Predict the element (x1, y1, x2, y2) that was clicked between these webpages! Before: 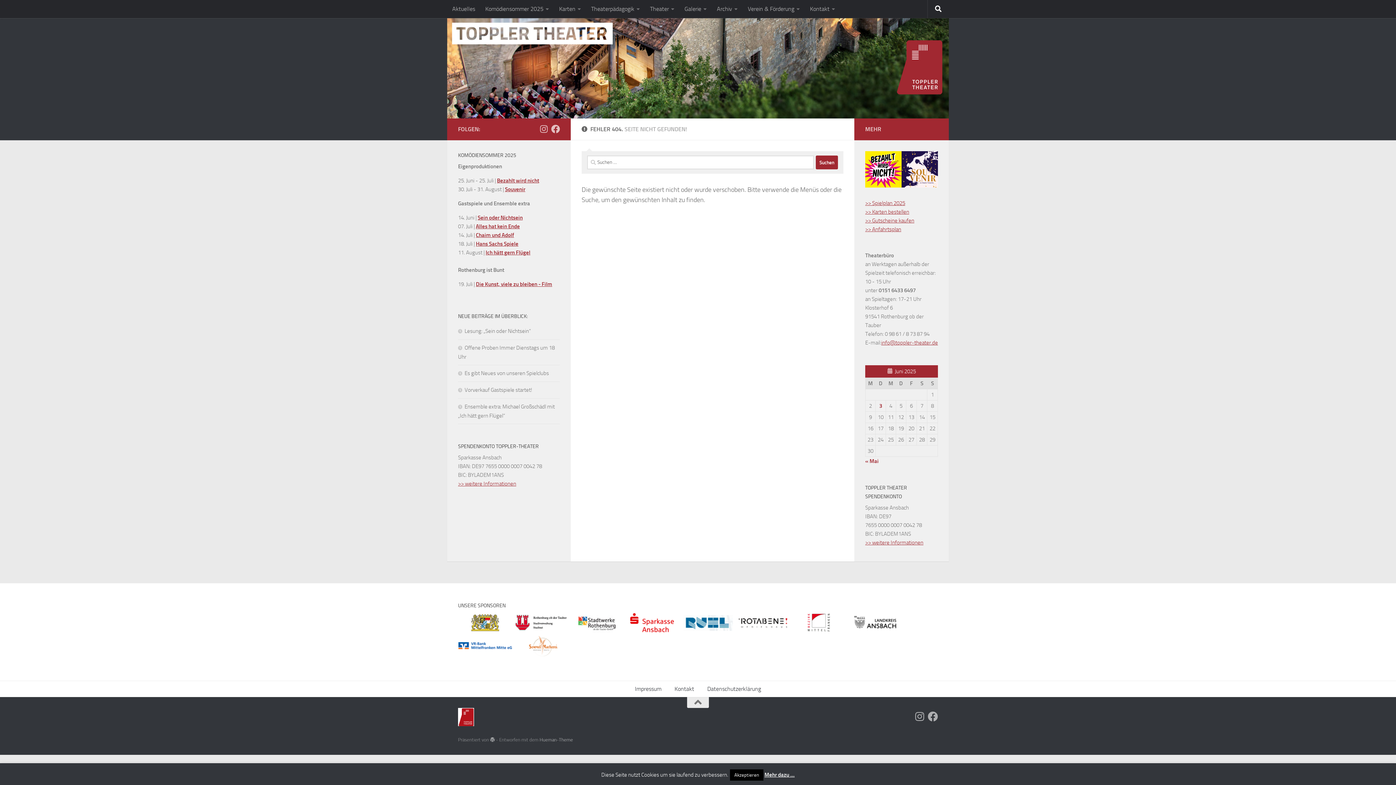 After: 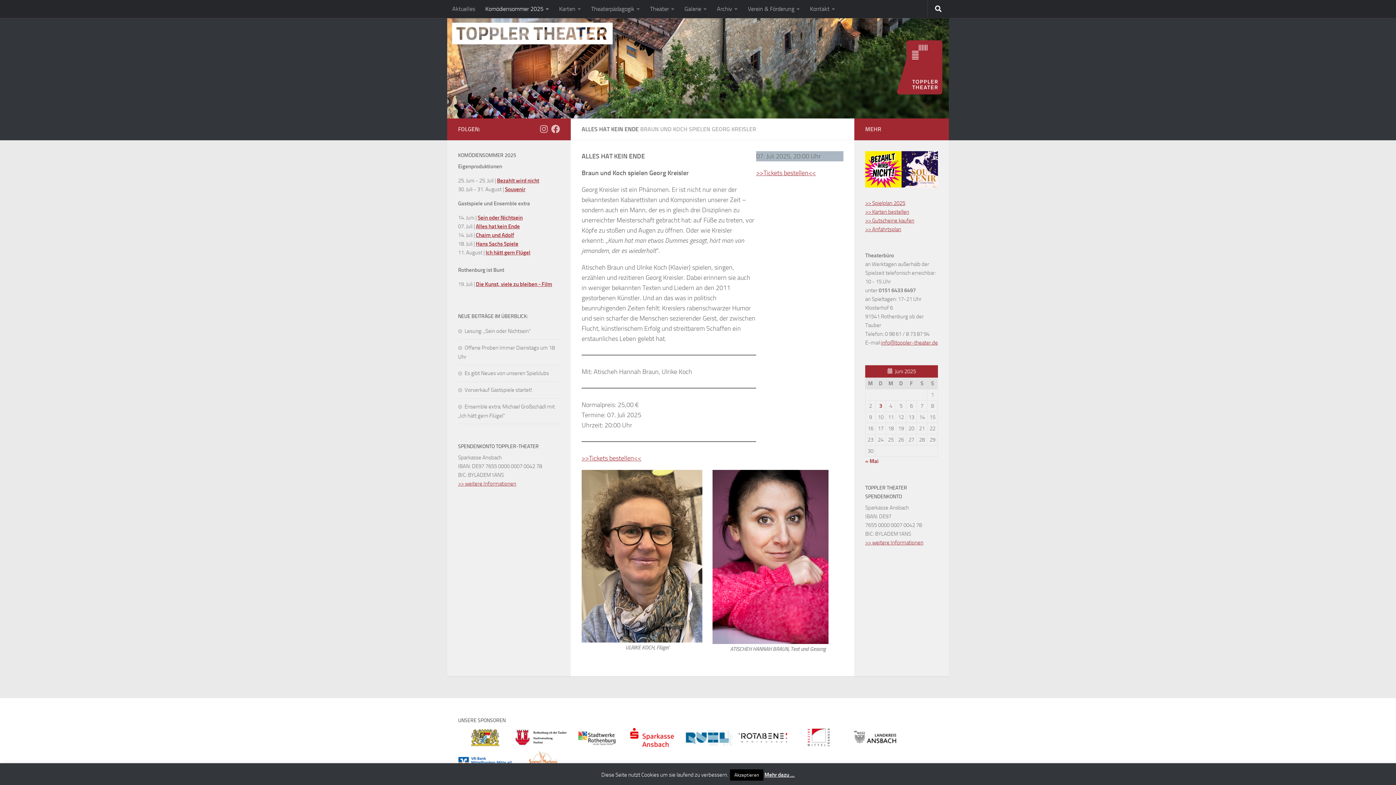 Action: bbox: (476, 223, 520, 229) label: Alles hat kein Ende